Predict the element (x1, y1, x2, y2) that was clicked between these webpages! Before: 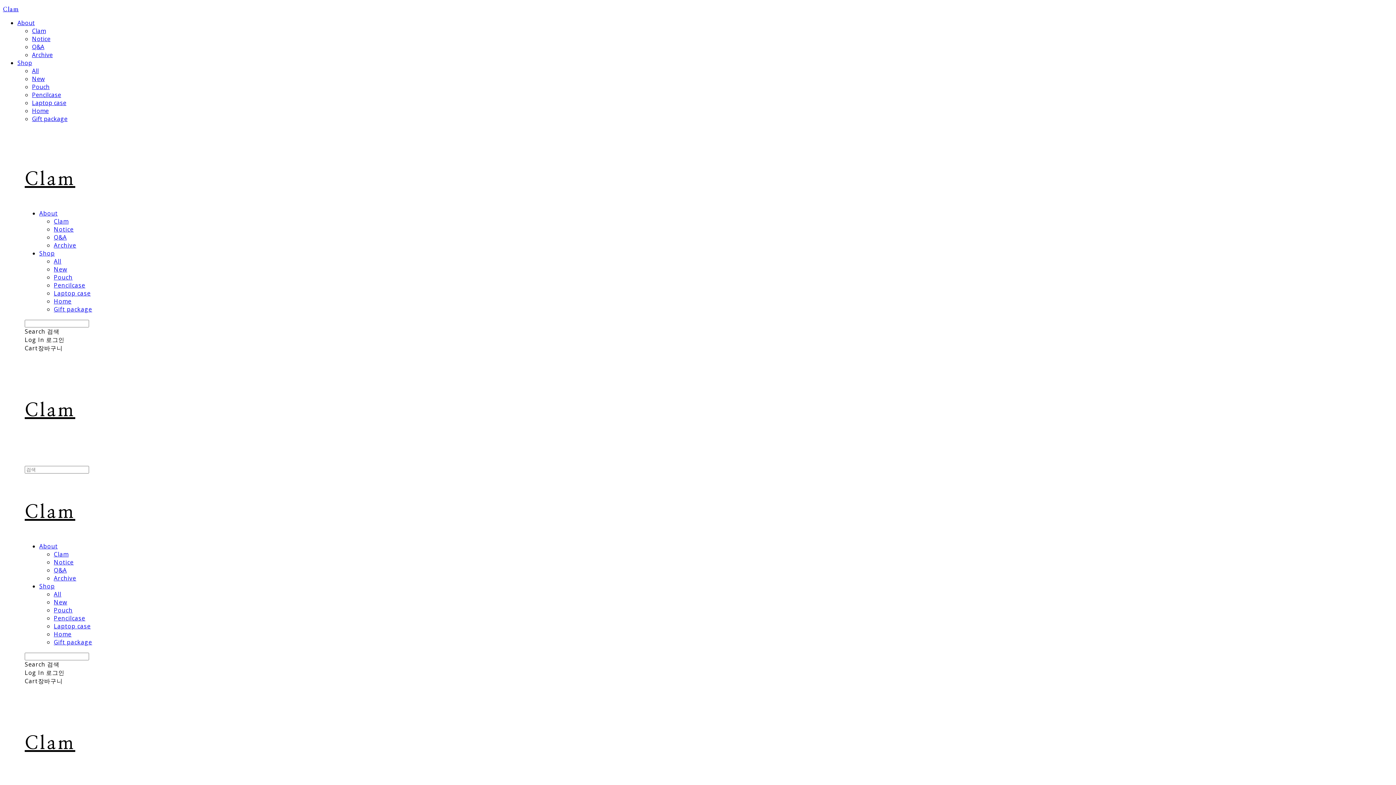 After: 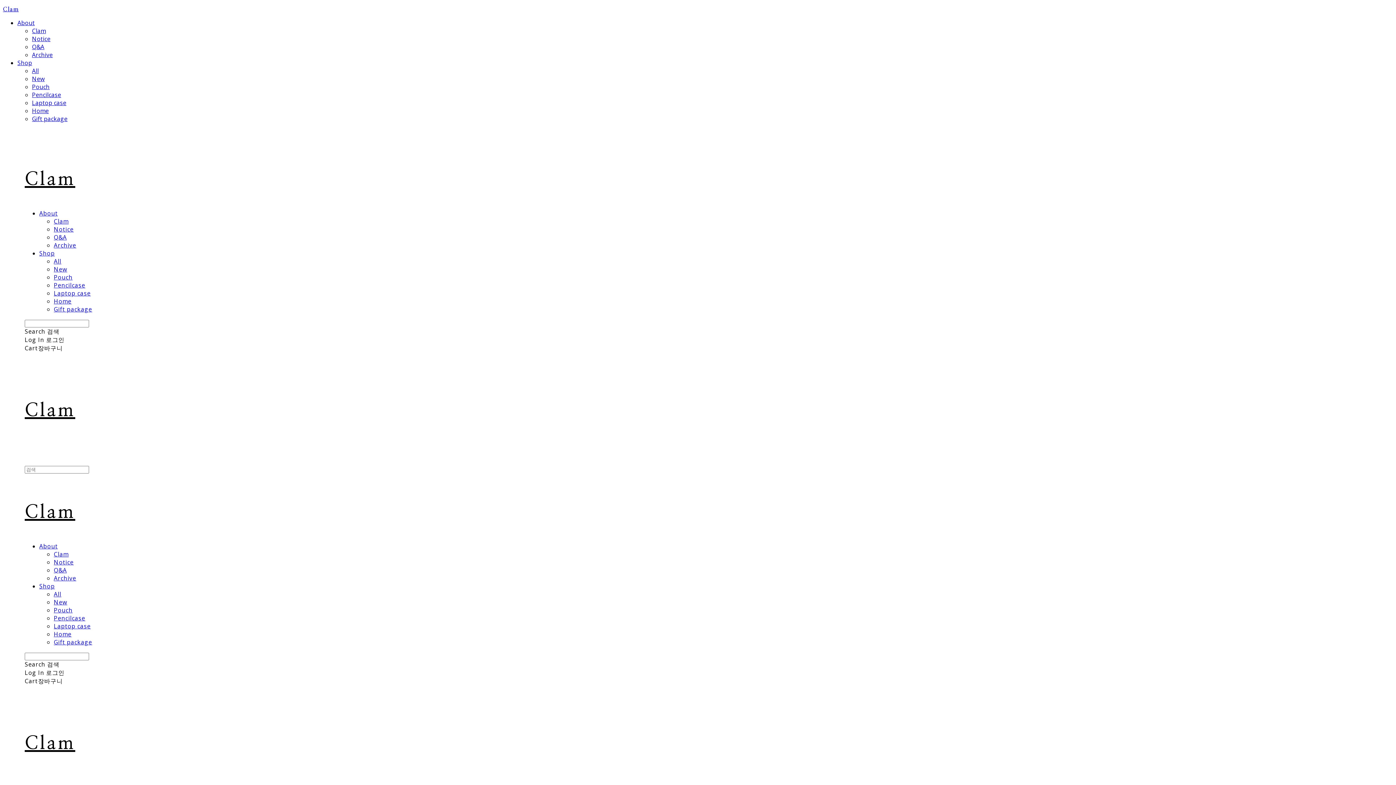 Action: label: New bbox: (32, 74, 44, 82)